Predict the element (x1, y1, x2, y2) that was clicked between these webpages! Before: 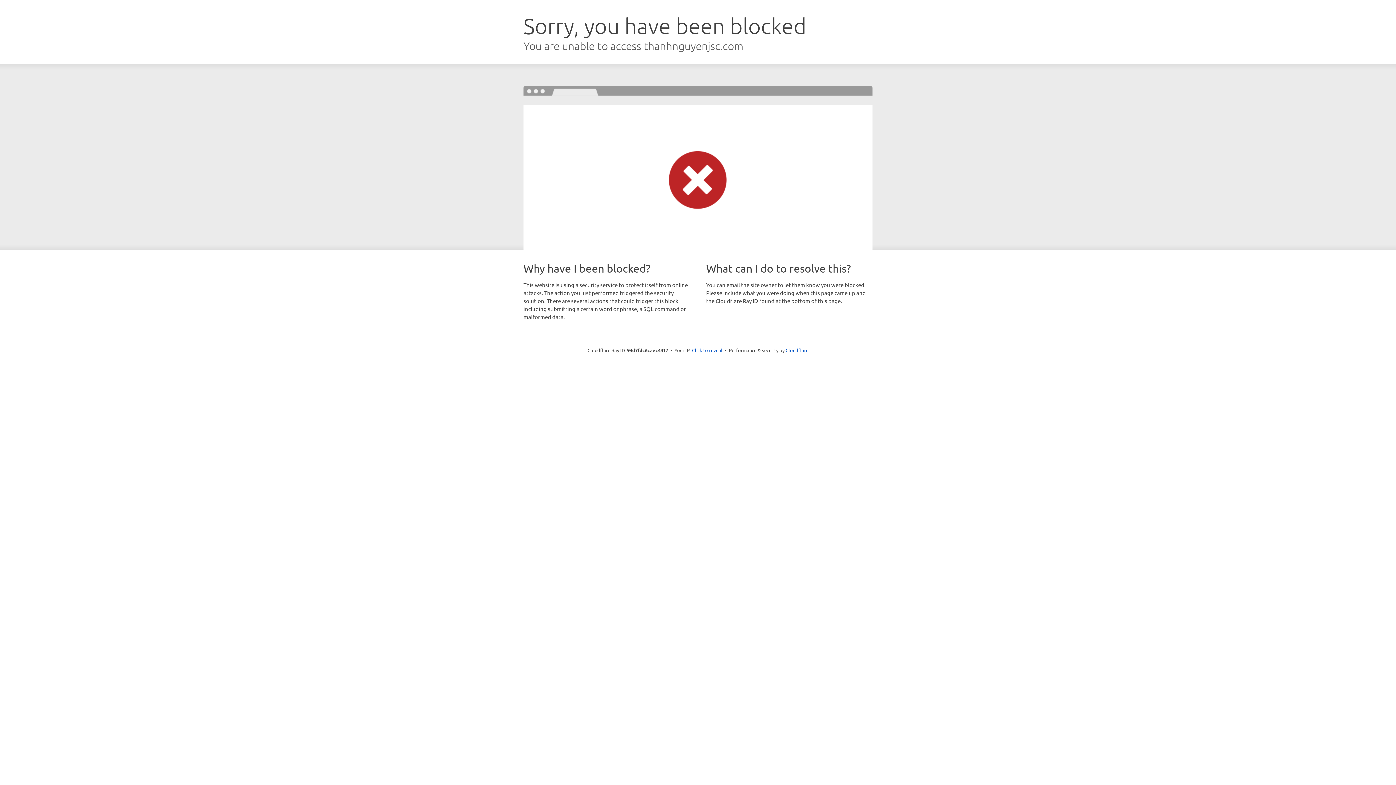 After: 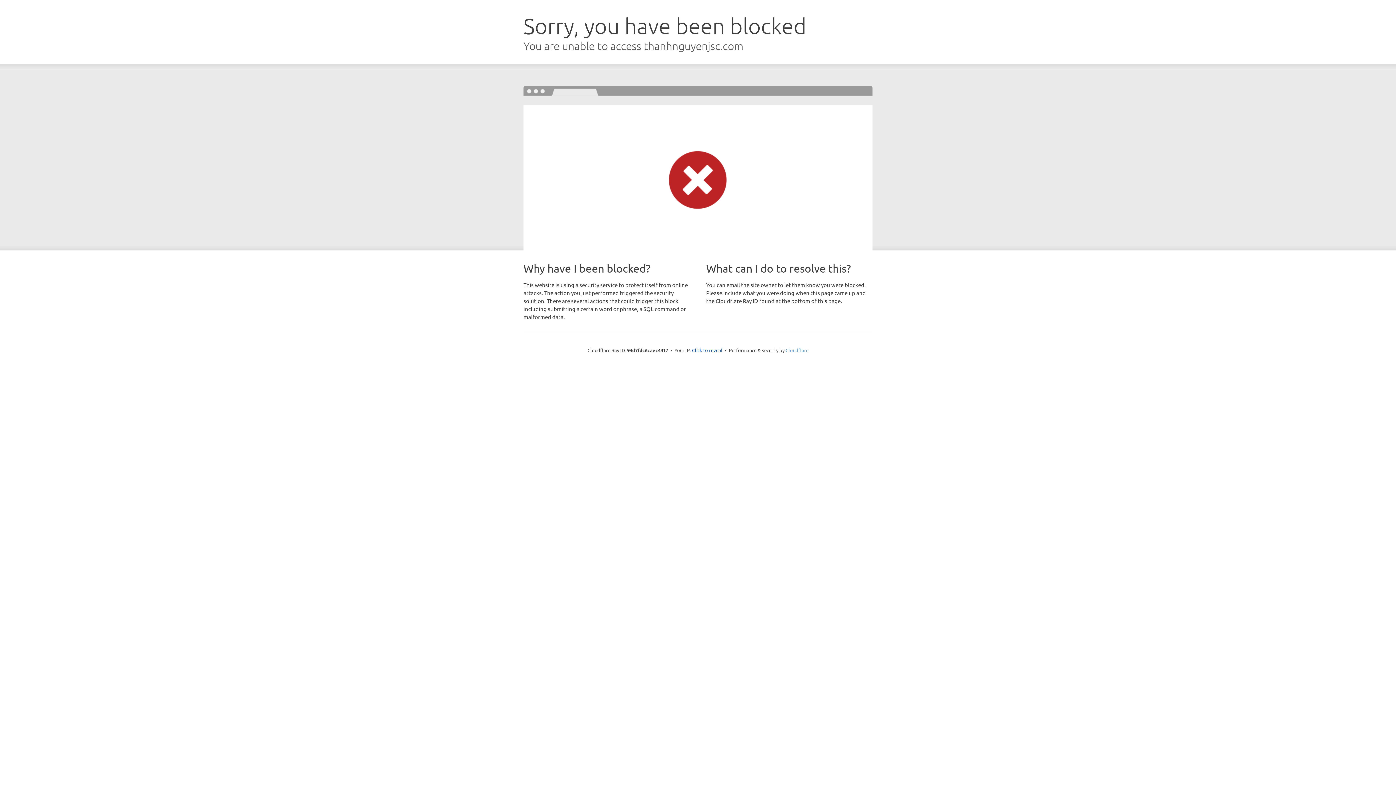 Action: bbox: (785, 347, 808, 353) label: Cloudflare